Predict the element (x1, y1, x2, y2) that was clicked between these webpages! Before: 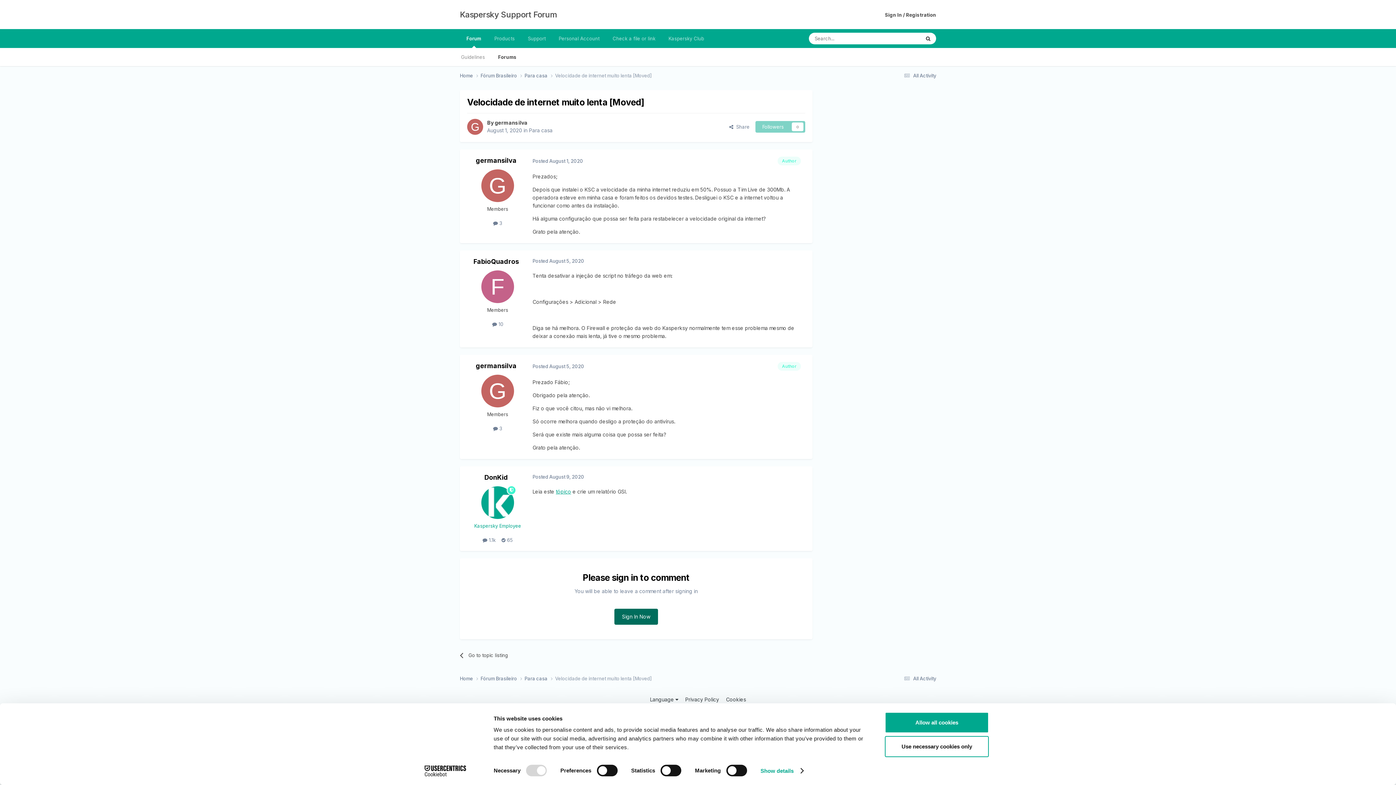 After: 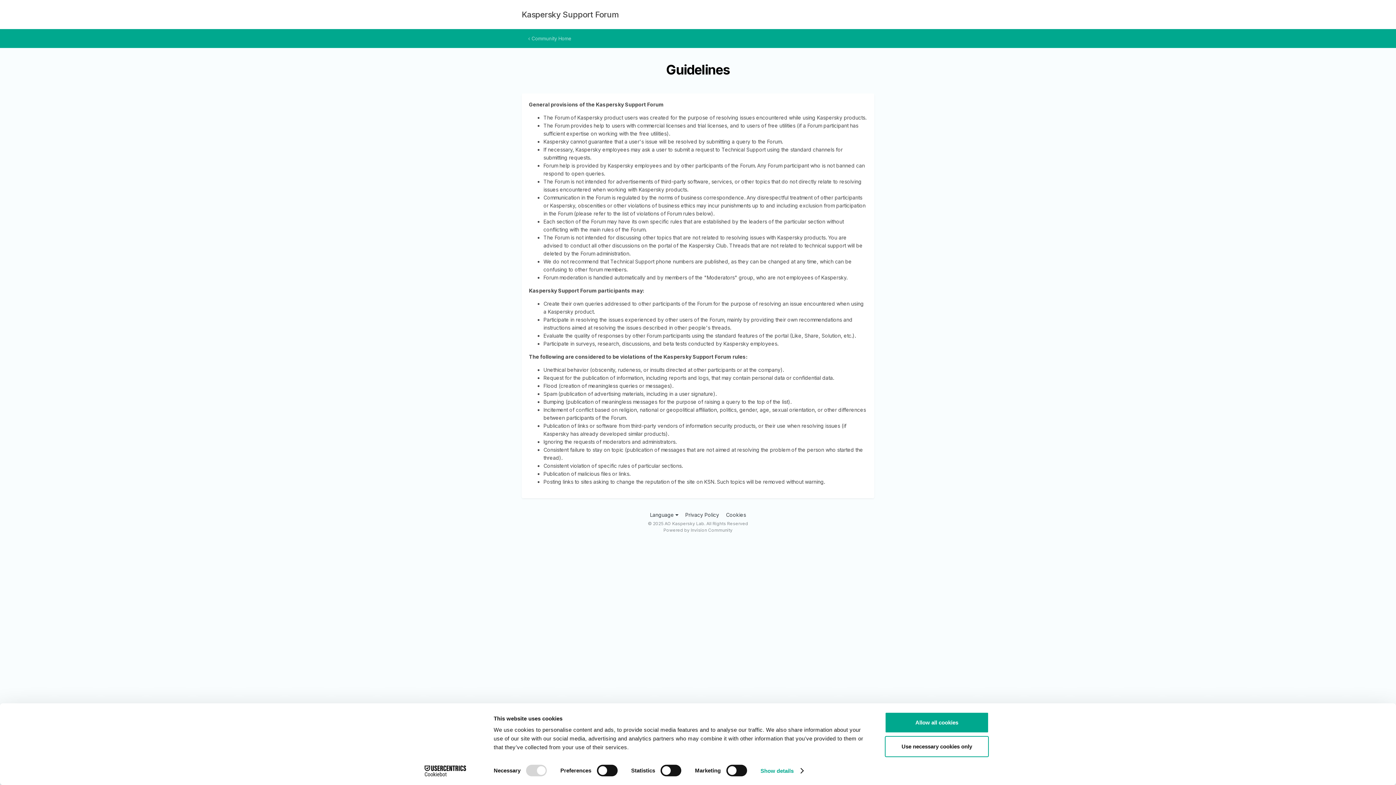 Action: label: Guidelines bbox: (454, 48, 491, 66)